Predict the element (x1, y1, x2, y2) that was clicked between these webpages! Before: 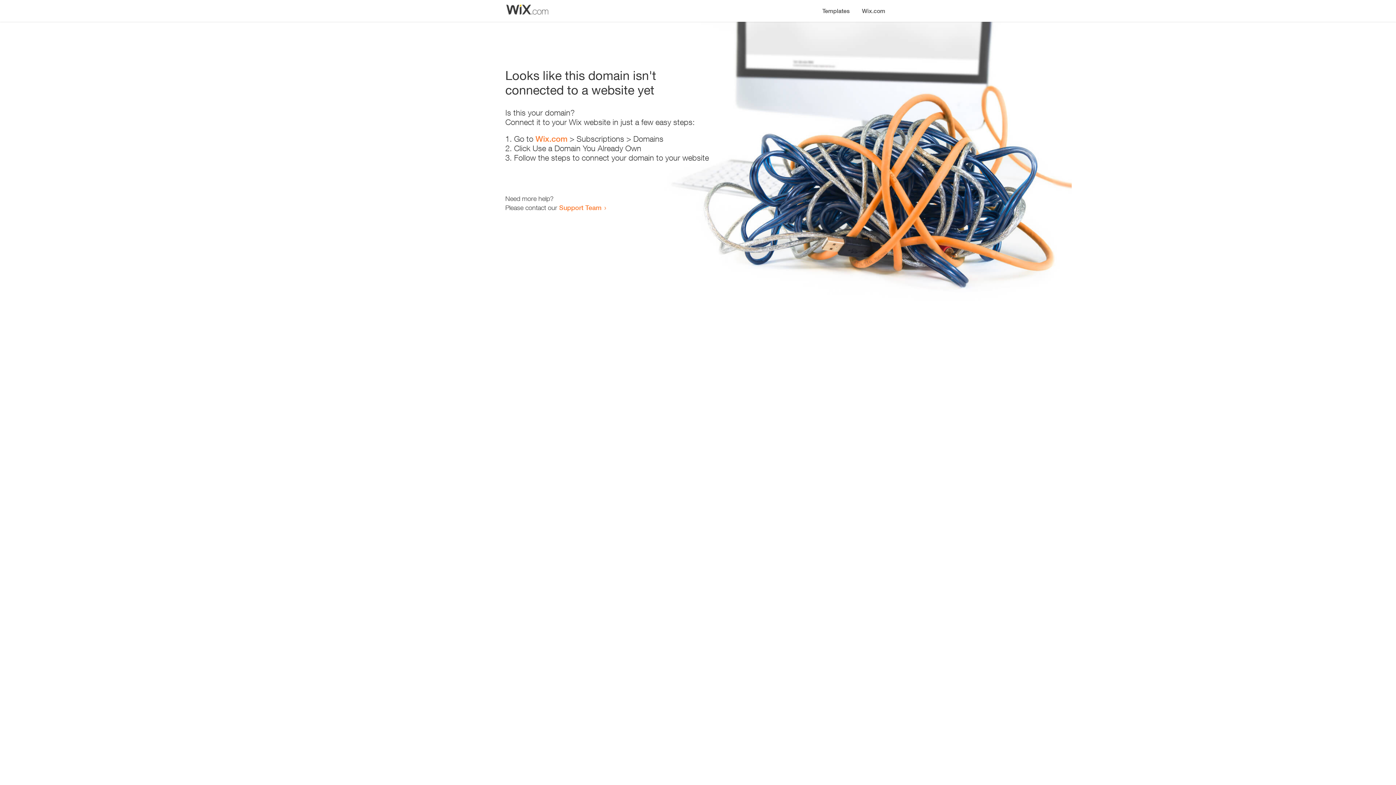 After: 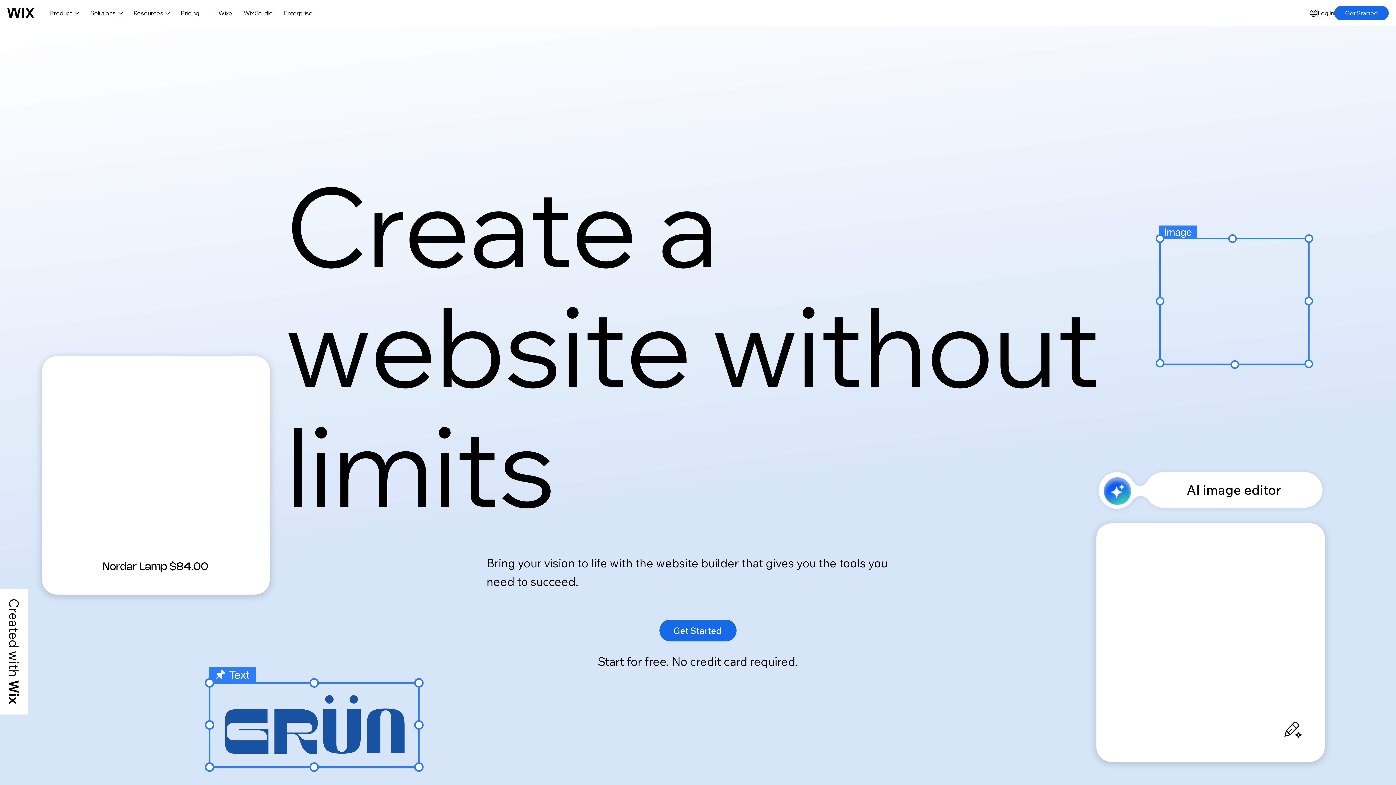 Action: label: Wix.com bbox: (535, 134, 567, 143)